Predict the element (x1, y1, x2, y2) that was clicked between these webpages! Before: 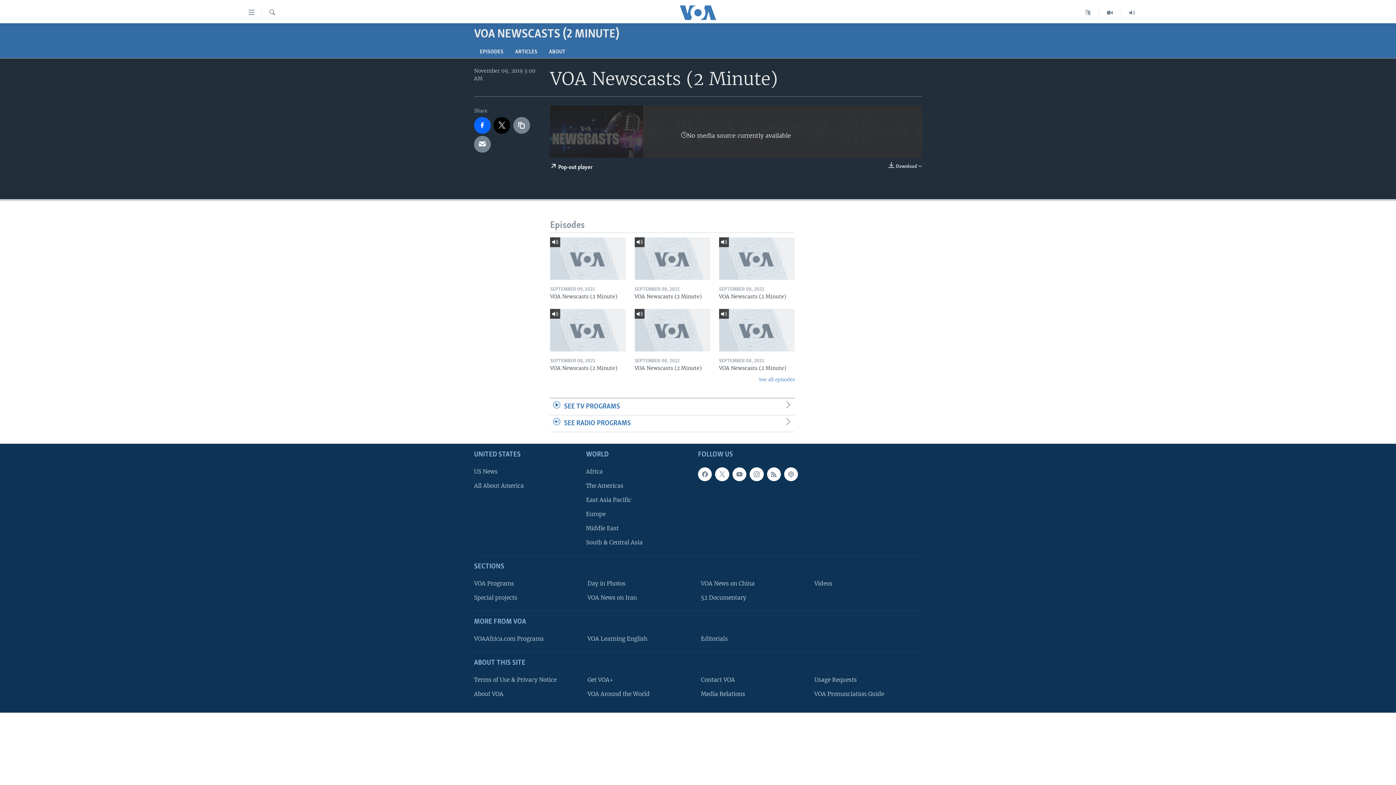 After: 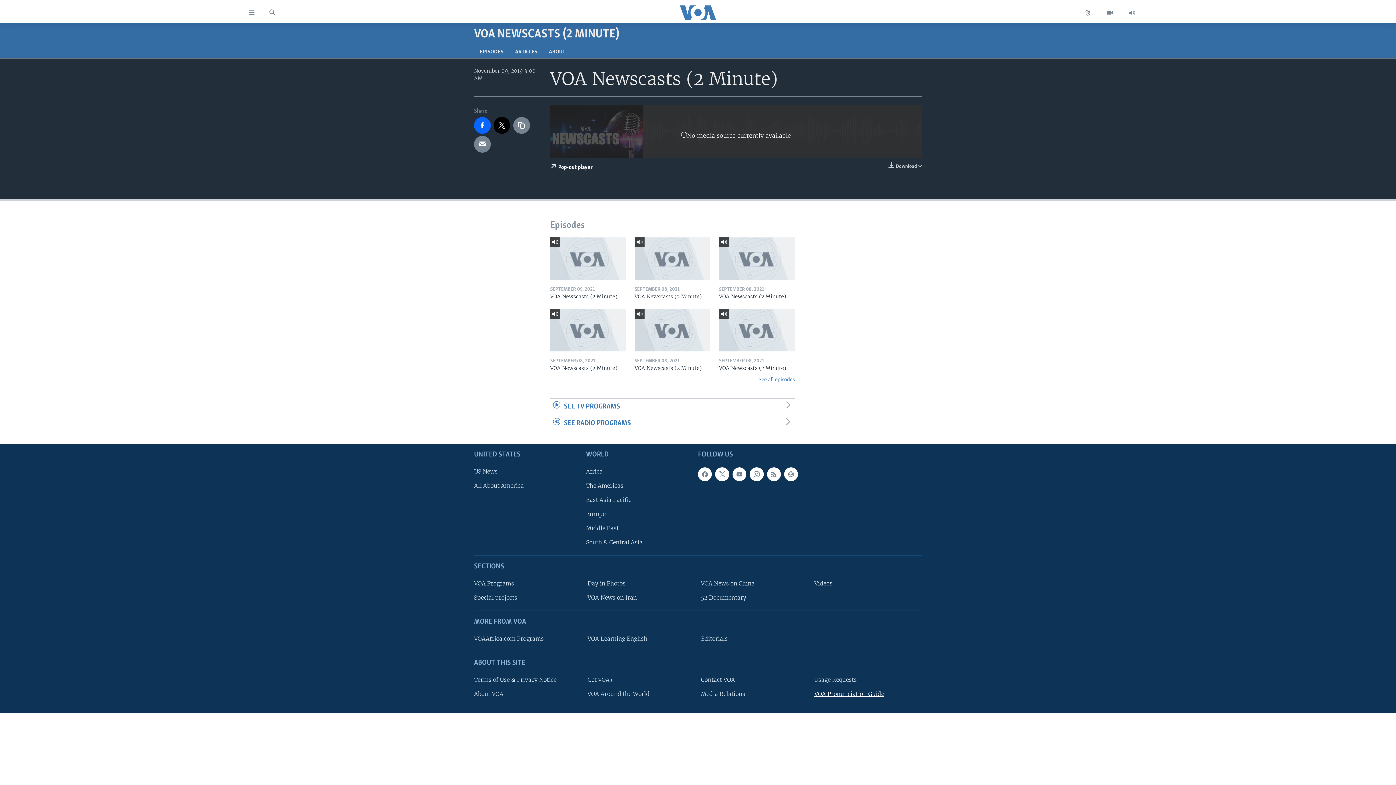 Action: label: VOA Pronunciation Guide bbox: (814, 690, 917, 698)